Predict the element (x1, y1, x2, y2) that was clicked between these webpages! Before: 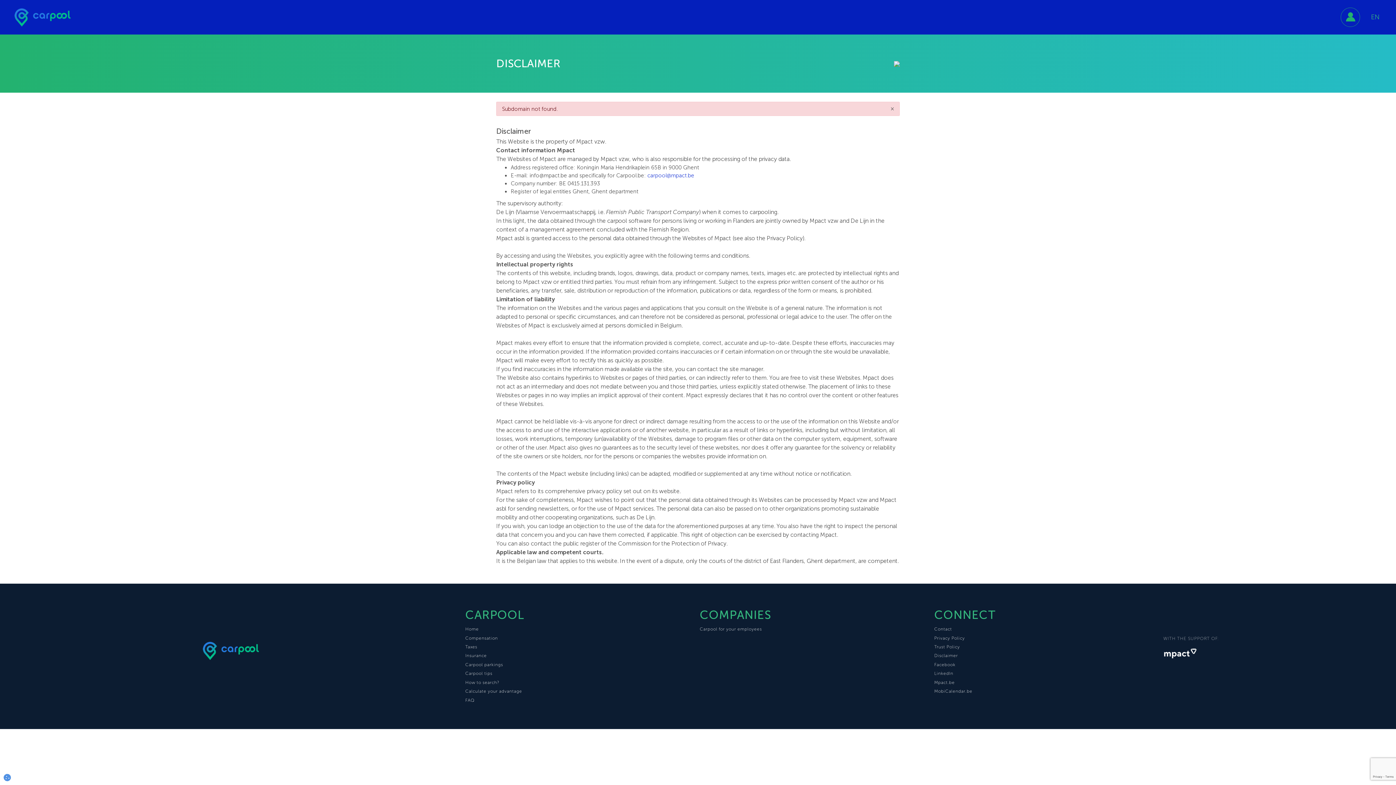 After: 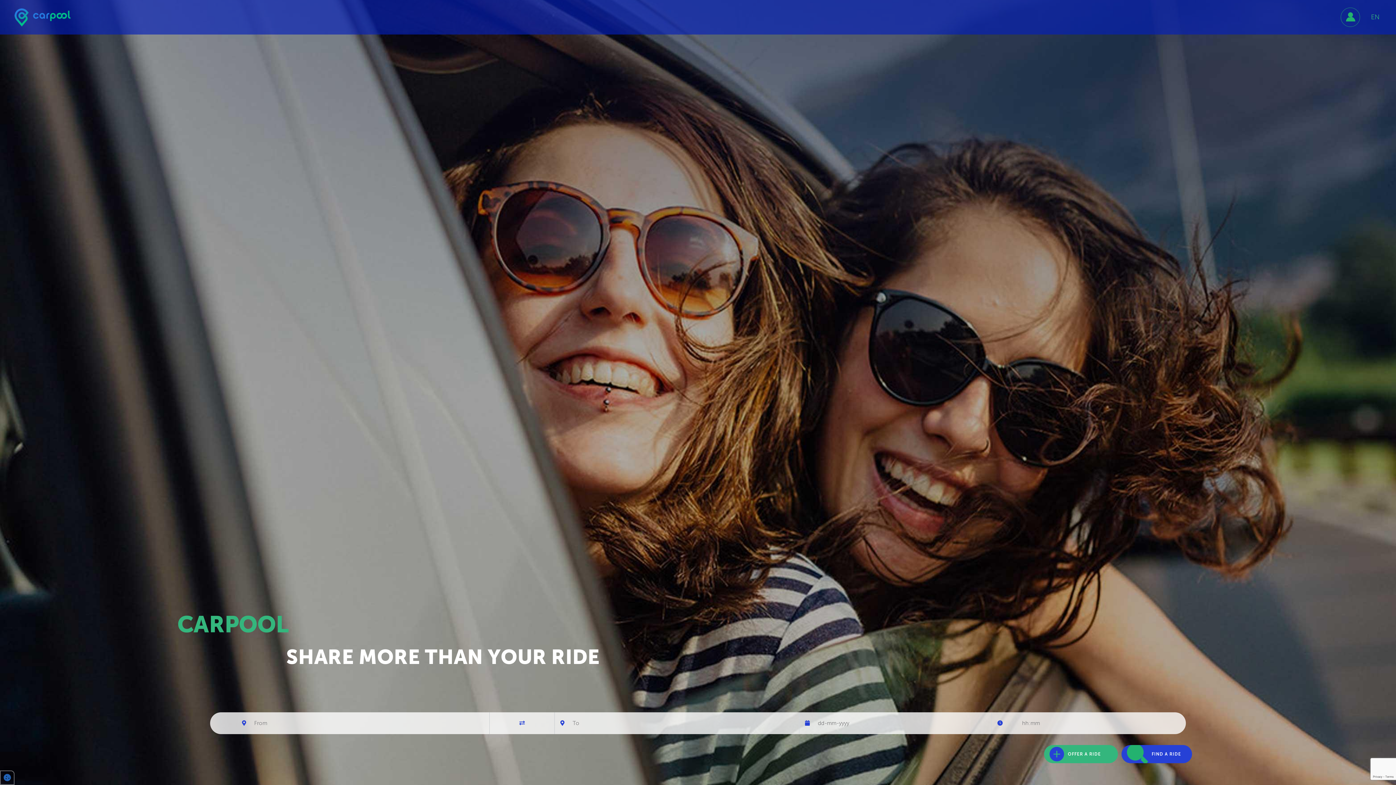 Action: bbox: (202, 641, 258, 661)